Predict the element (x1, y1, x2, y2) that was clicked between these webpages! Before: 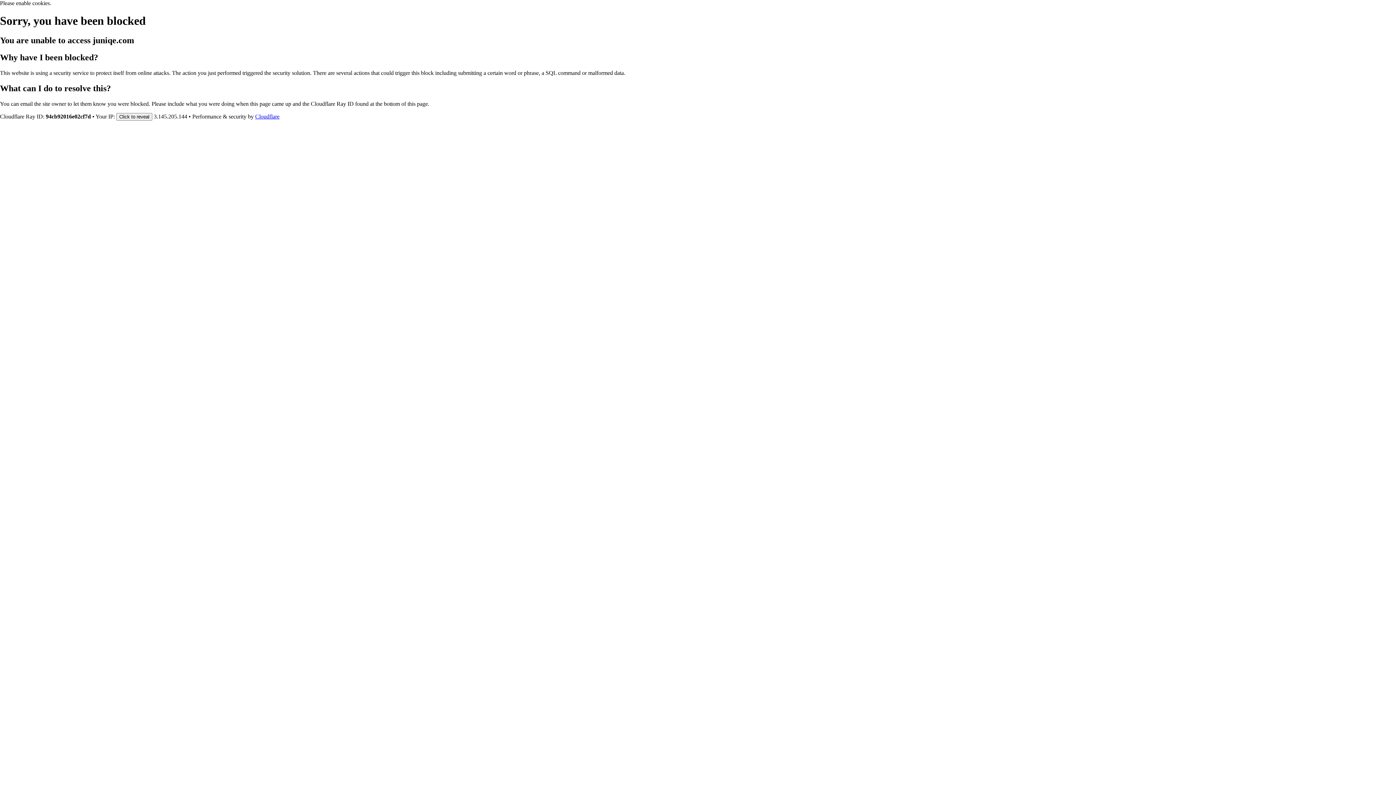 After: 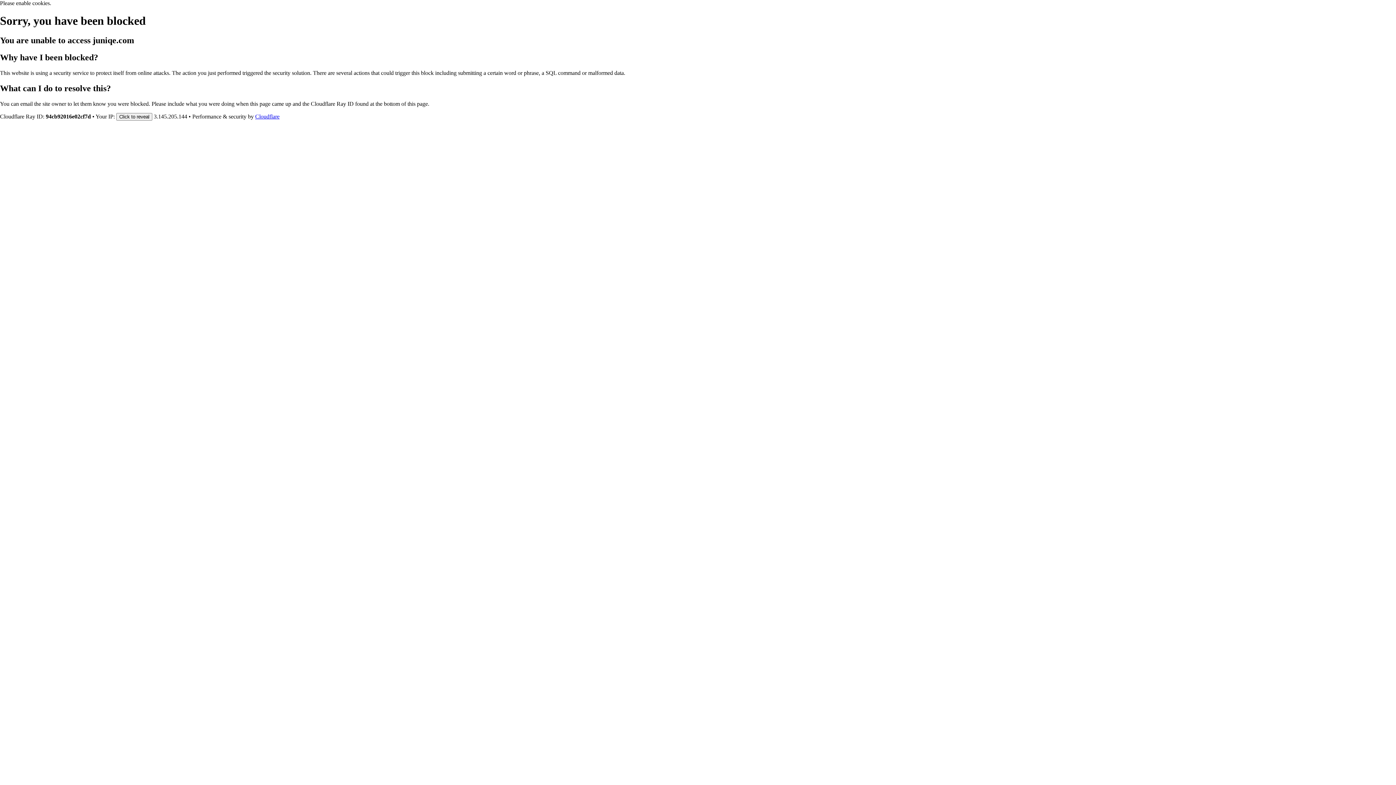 Action: label: Cloudflare bbox: (255, 113, 279, 119)